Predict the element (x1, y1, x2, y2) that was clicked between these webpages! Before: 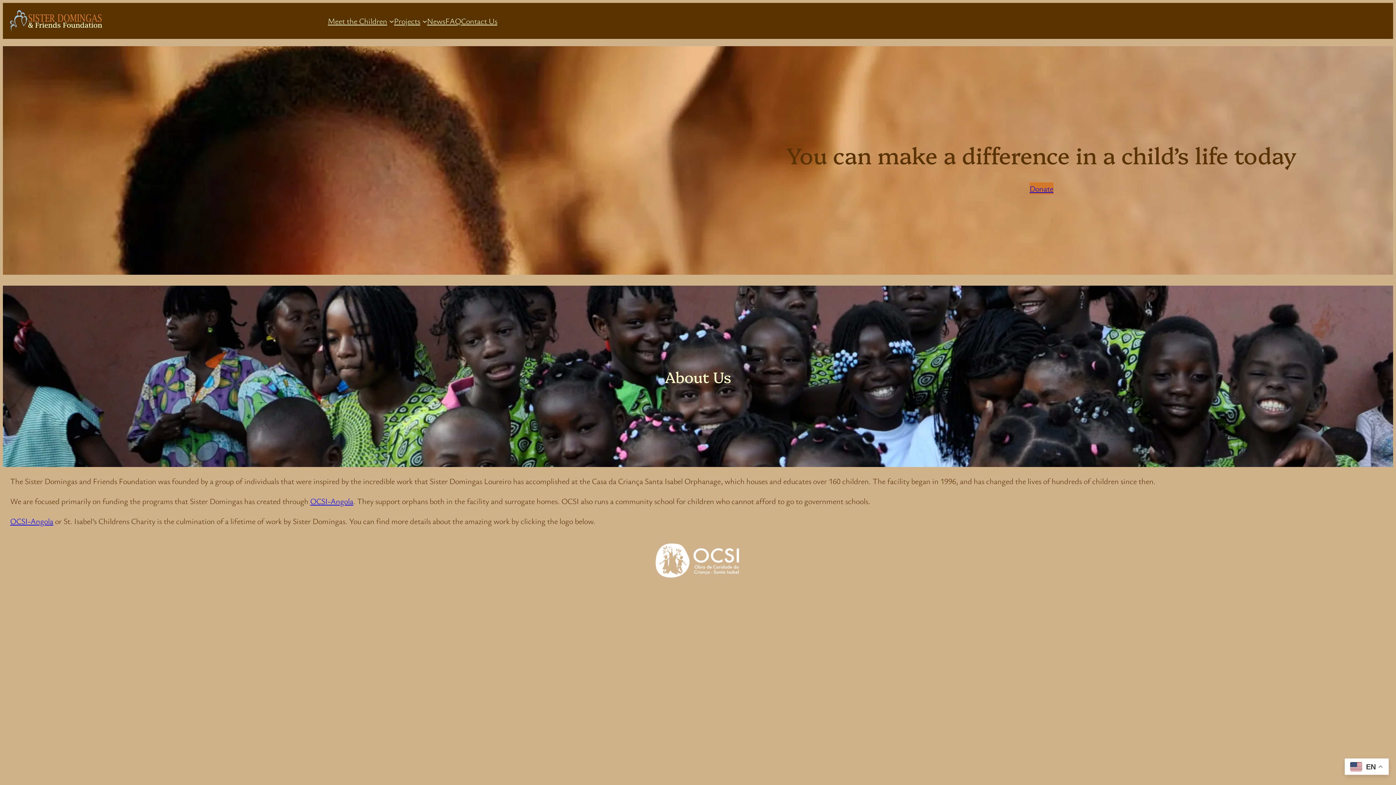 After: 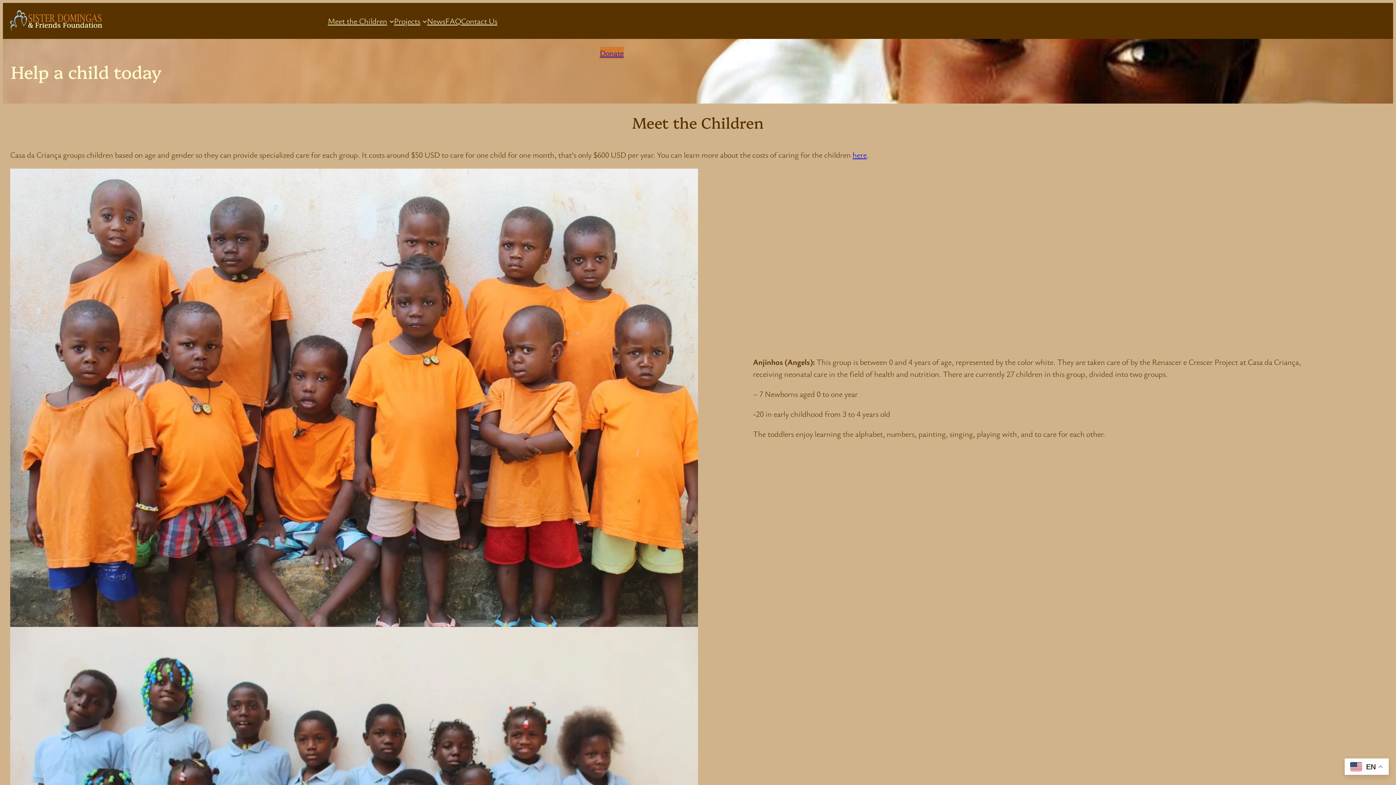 Action: bbox: (327, 14, 387, 26) label: Meet the Children